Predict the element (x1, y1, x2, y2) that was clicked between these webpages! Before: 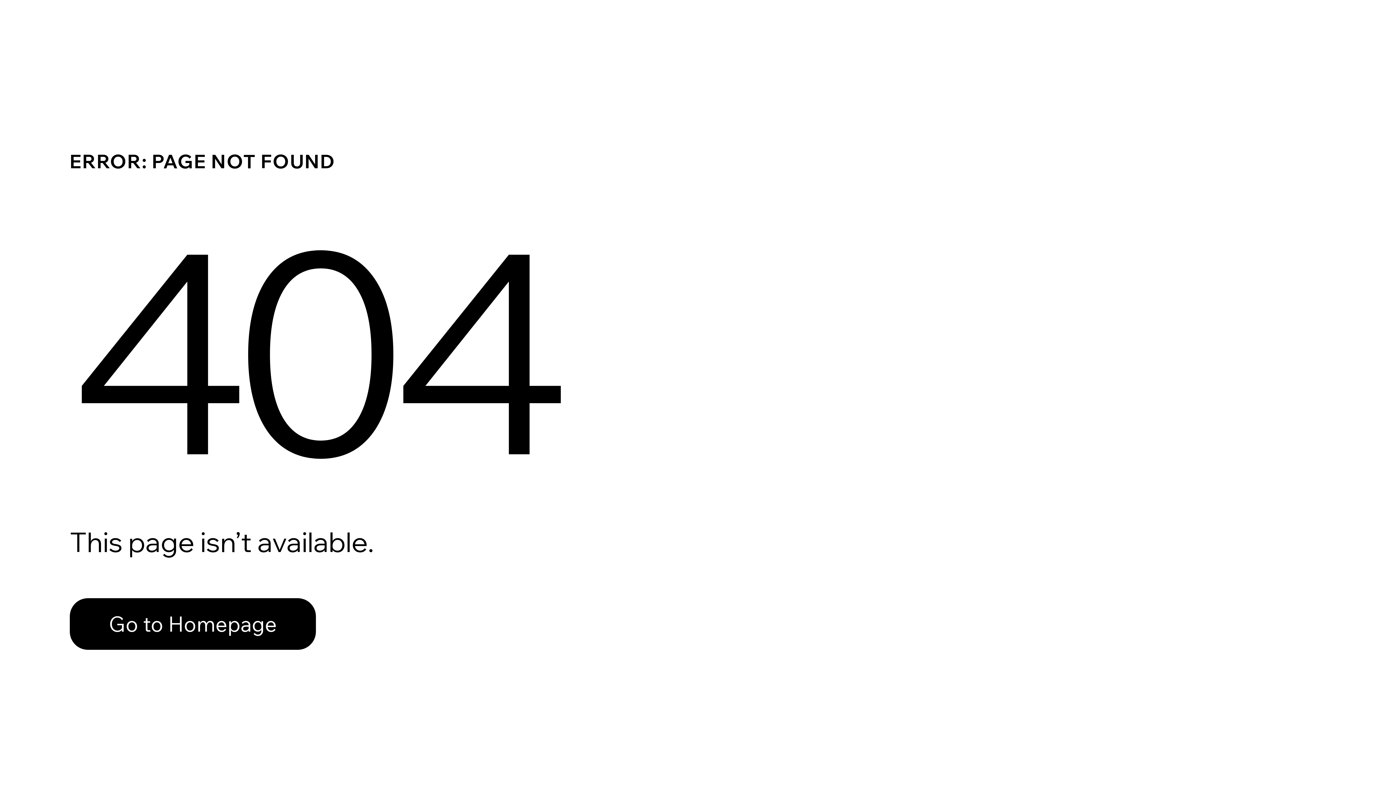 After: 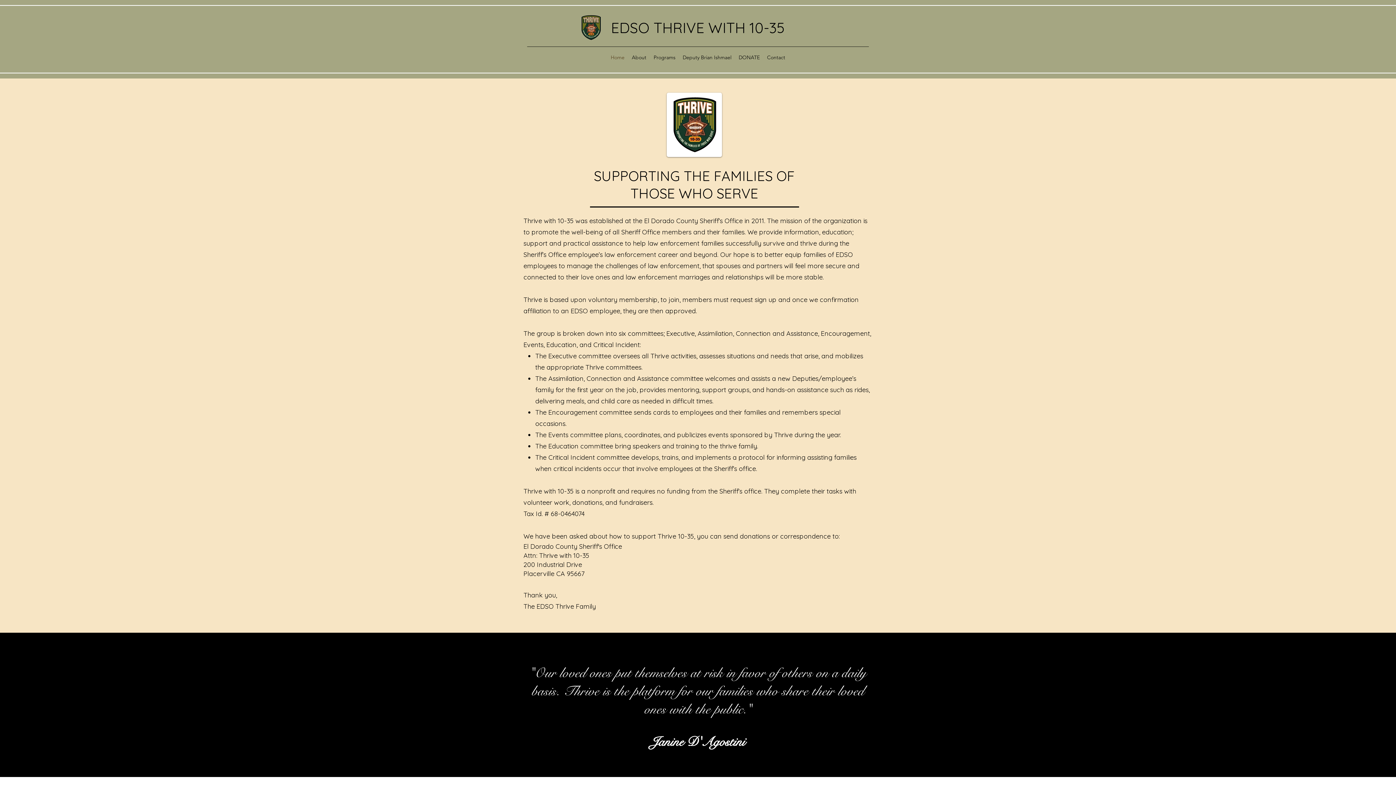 Action: label: Go to Homepage bbox: (69, 598, 316, 650)